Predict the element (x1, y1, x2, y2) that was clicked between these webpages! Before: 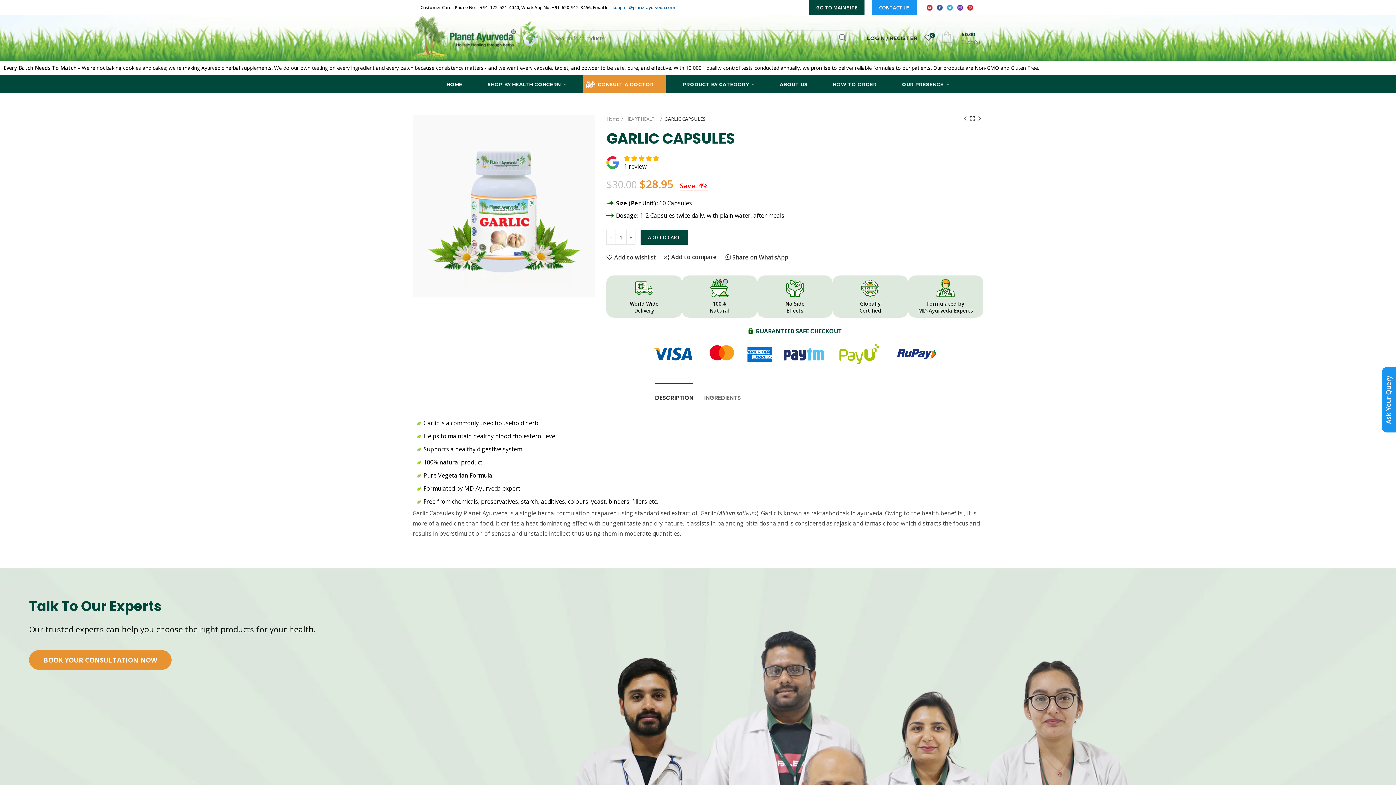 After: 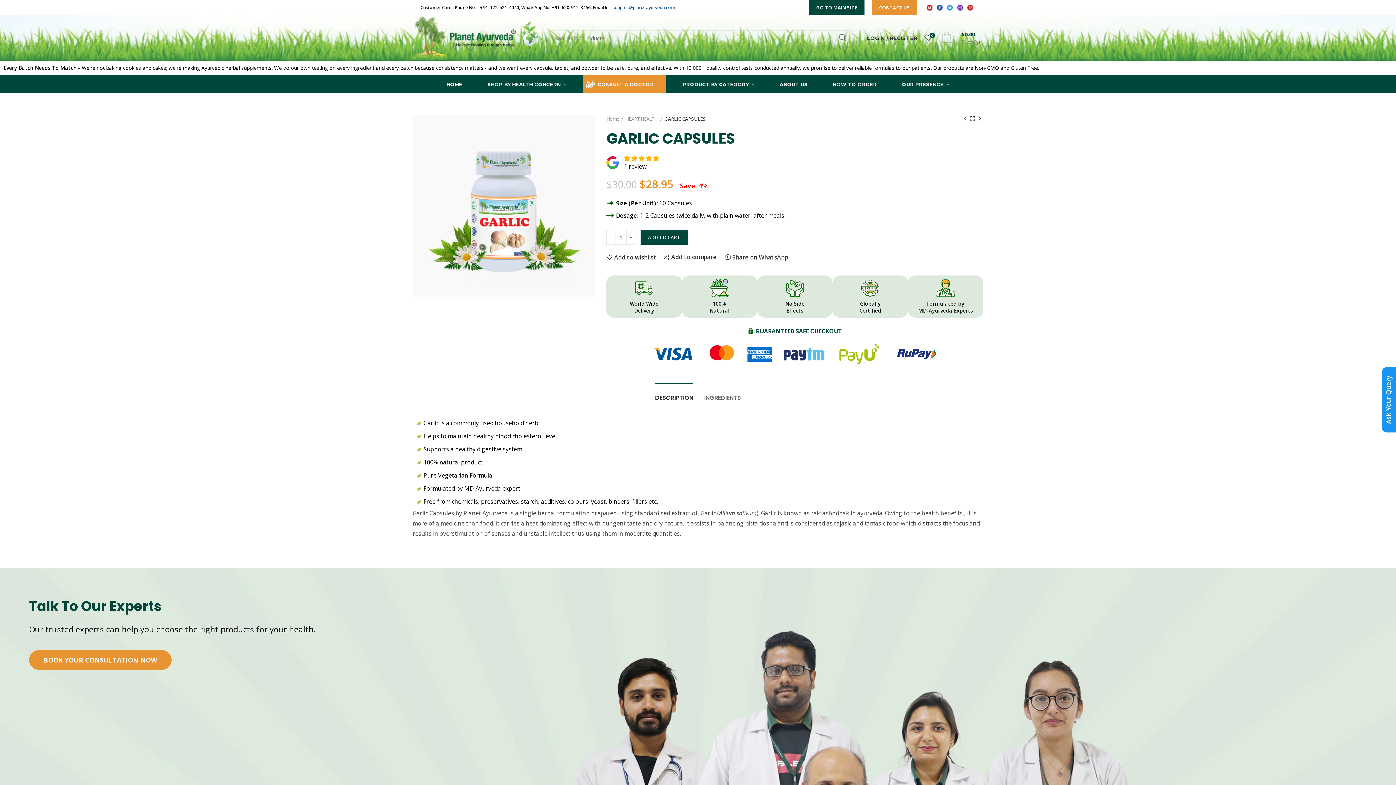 Action: bbox: (872, 0, 917, 15) label: CONTACT US